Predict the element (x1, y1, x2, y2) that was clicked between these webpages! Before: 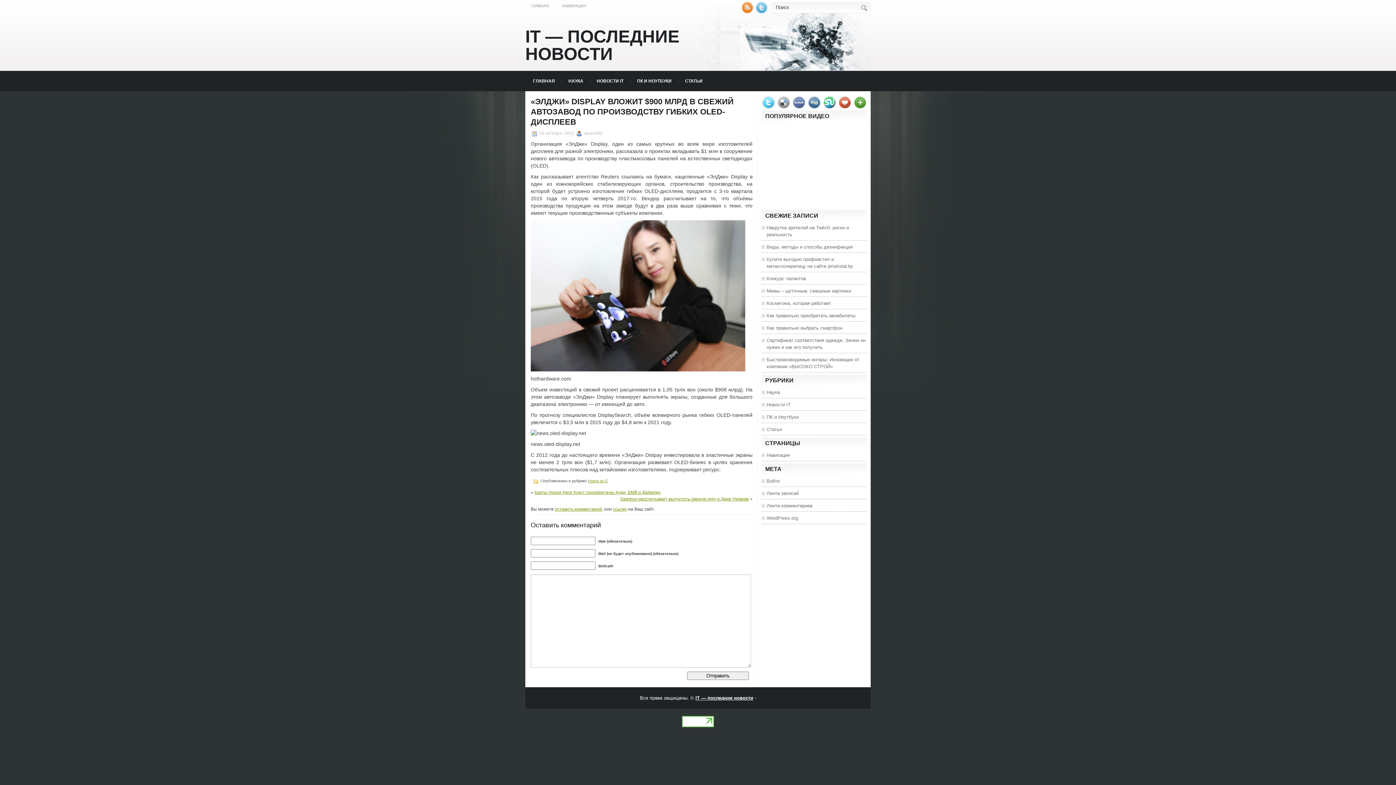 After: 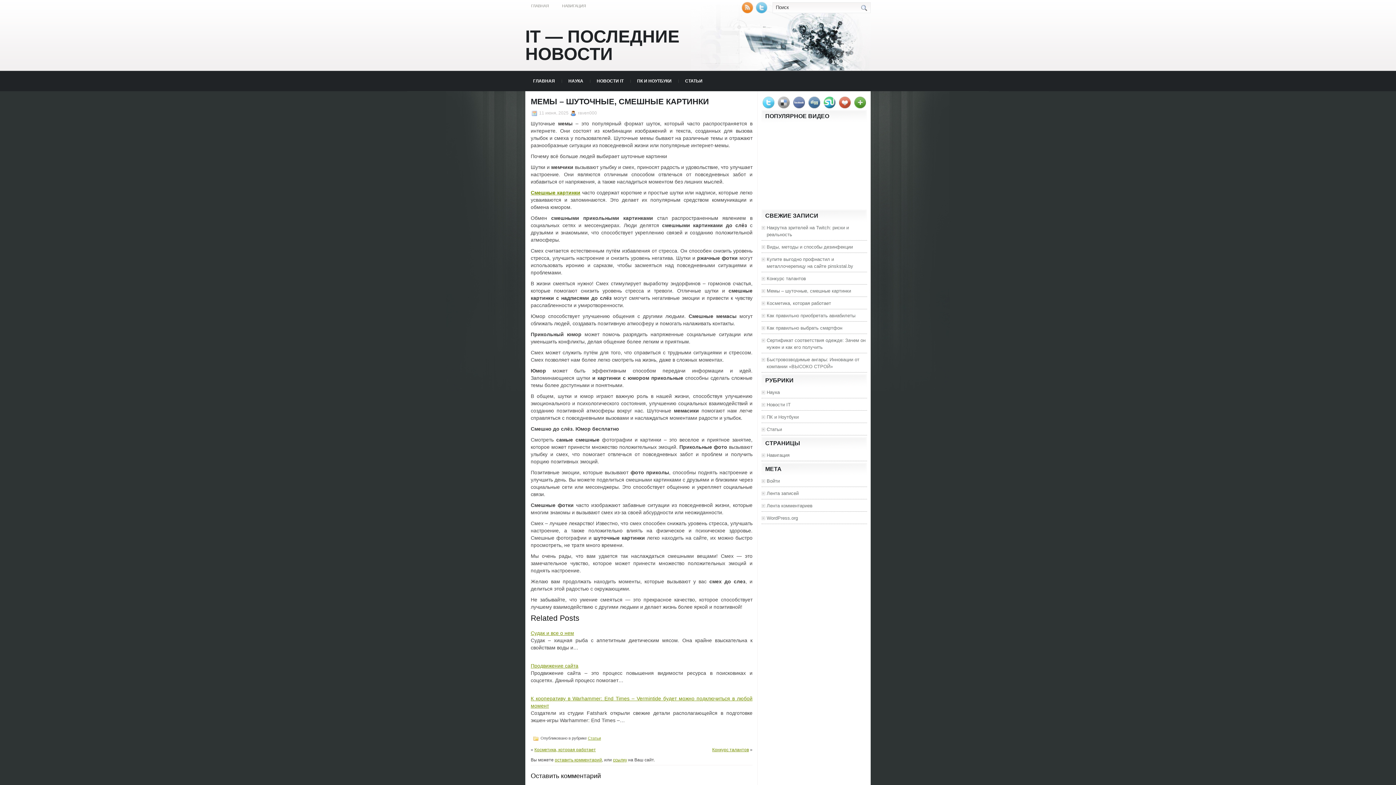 Action: bbox: (766, 288, 851, 293) label: Мемы – шуточные, смешные картинки